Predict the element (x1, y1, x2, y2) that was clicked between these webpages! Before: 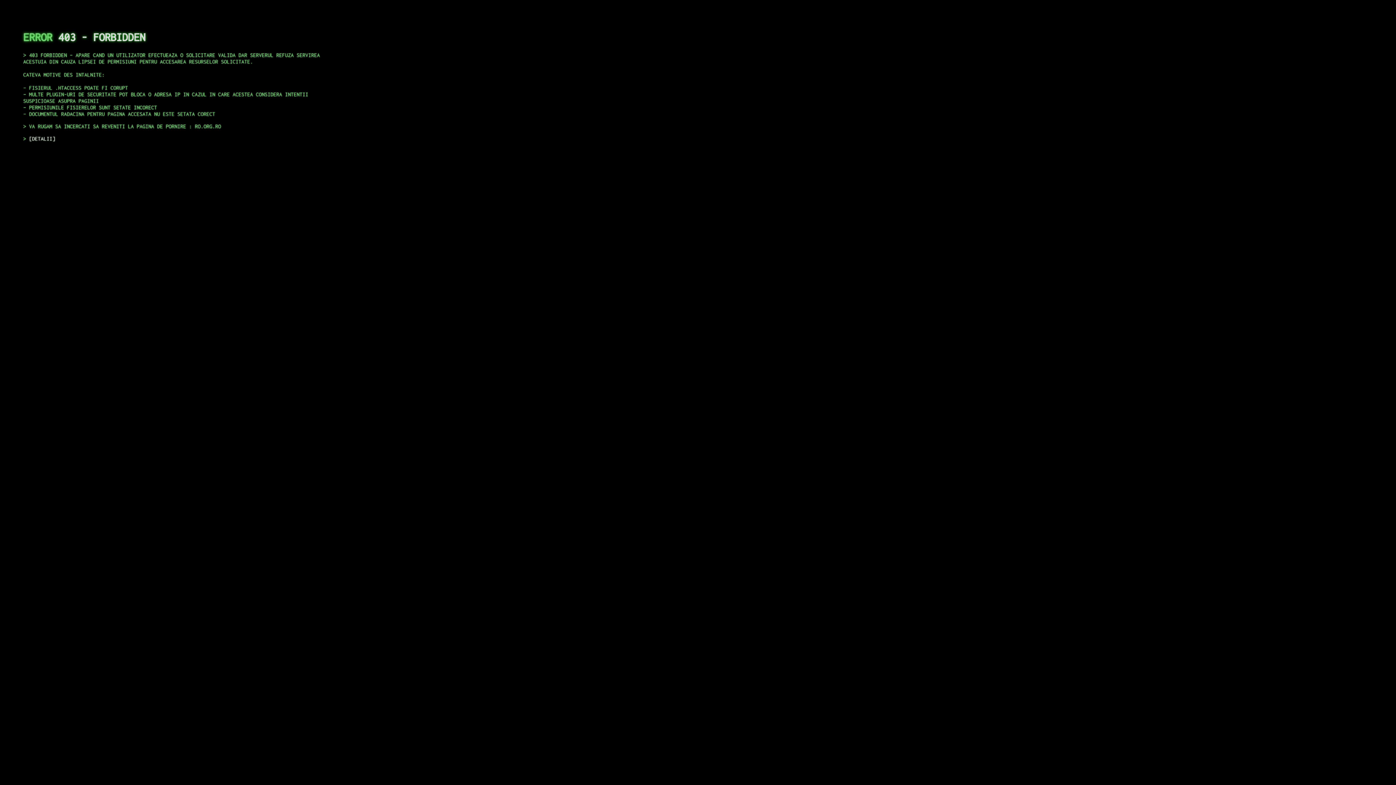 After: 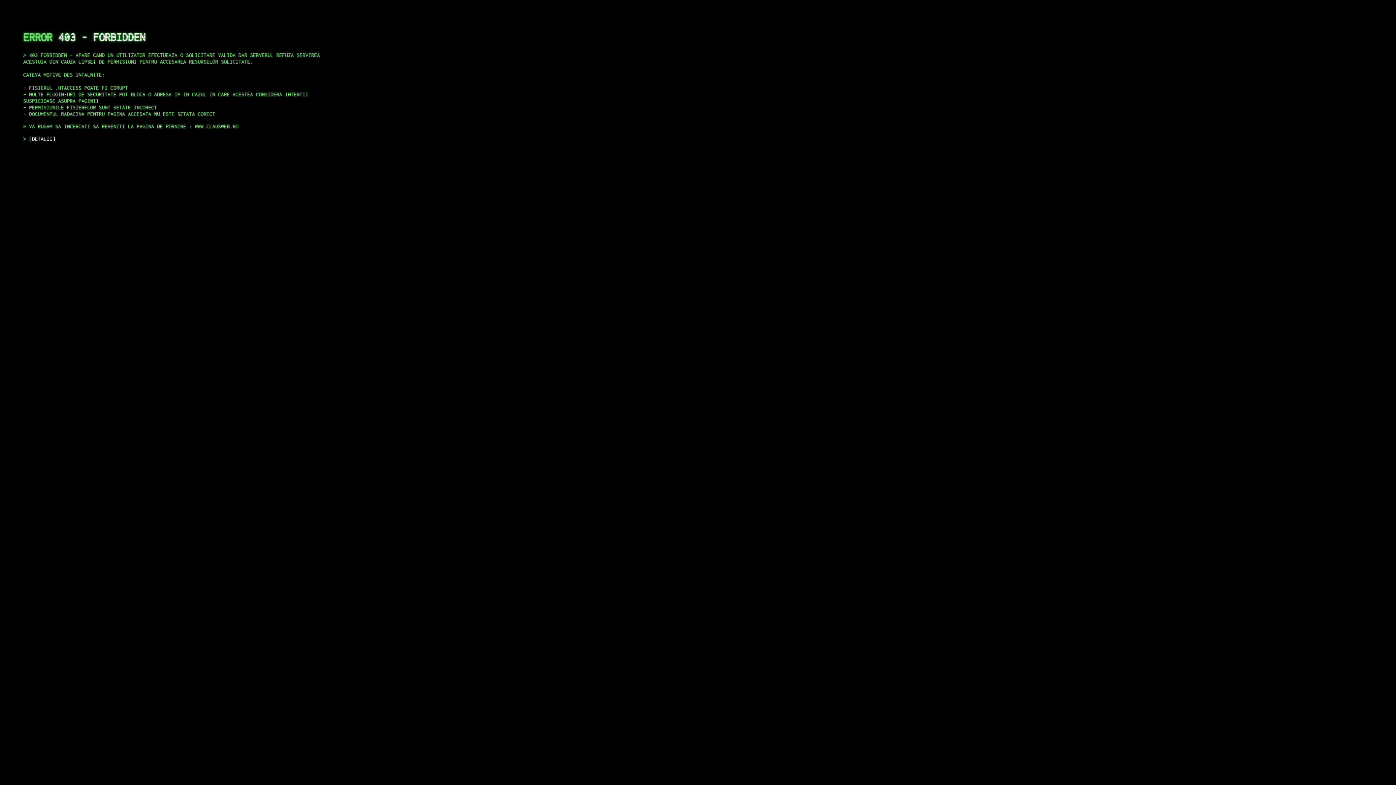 Action: bbox: (29, 135, 55, 141) label: DETALII